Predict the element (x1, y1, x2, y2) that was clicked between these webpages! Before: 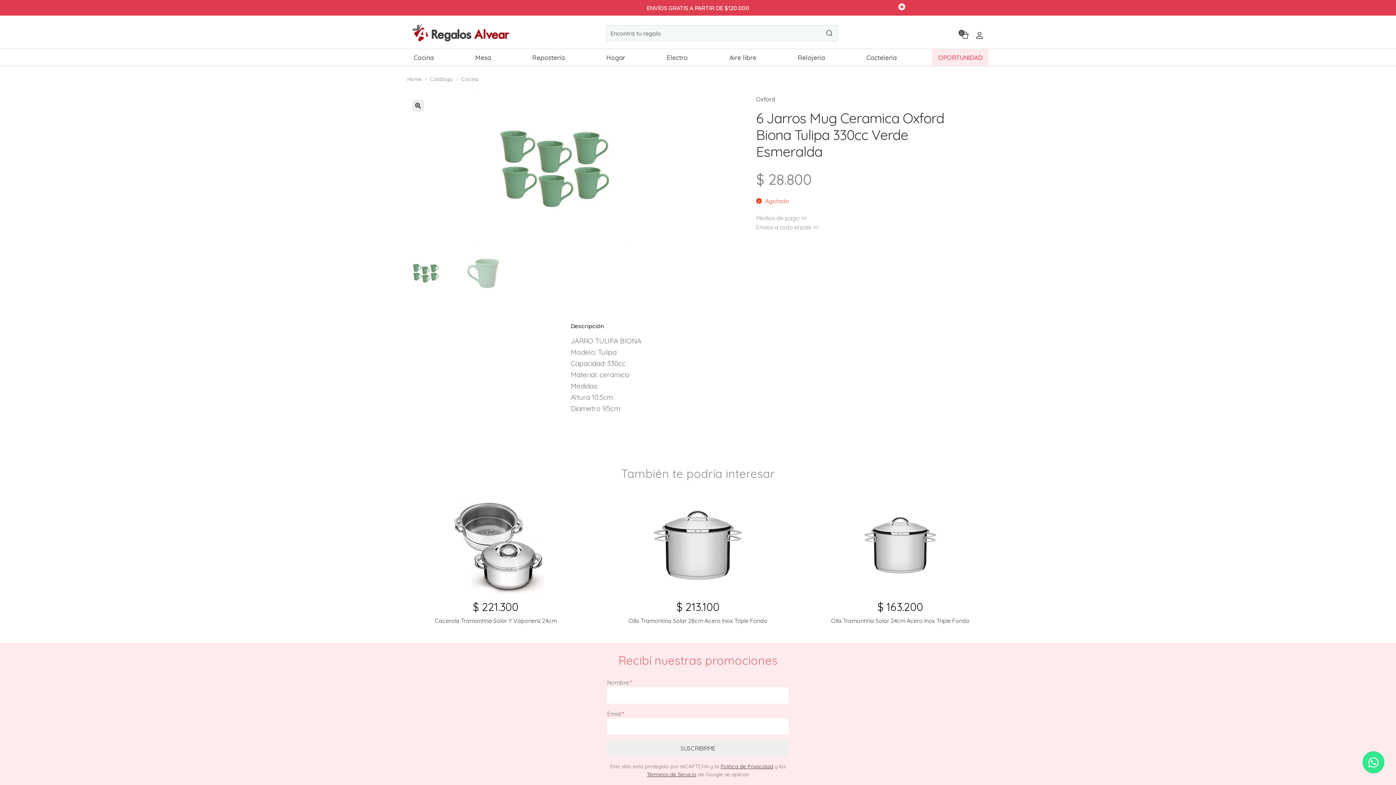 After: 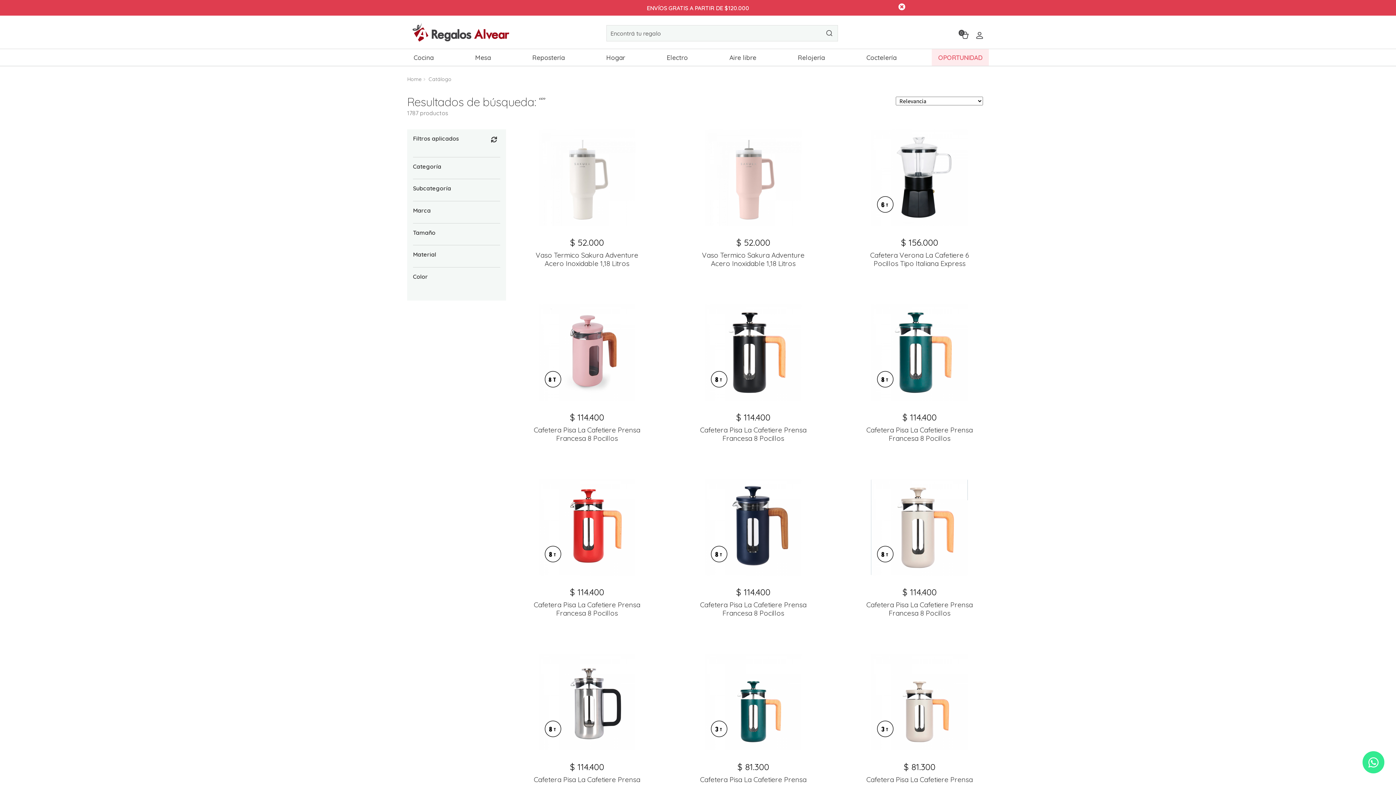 Action: bbox: (826, 29, 832, 36)